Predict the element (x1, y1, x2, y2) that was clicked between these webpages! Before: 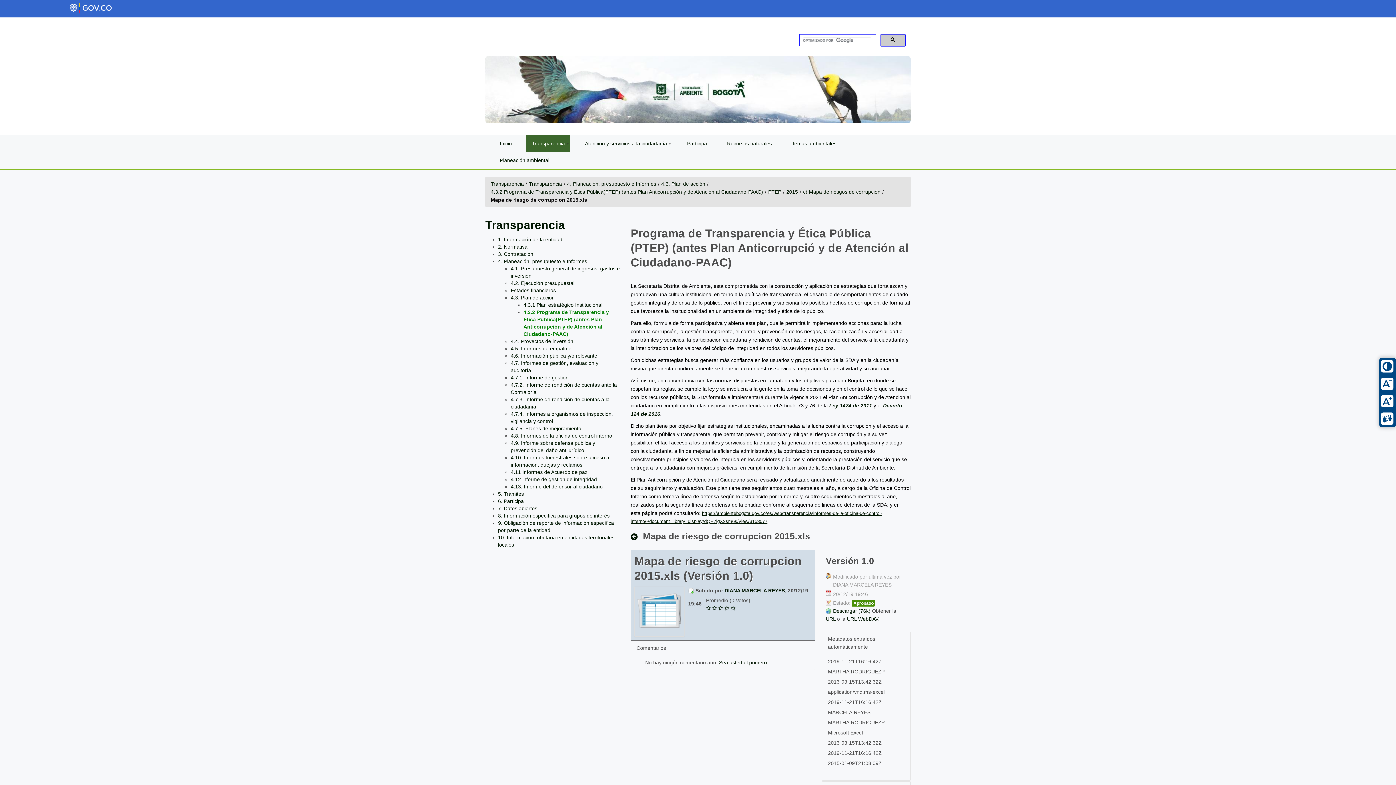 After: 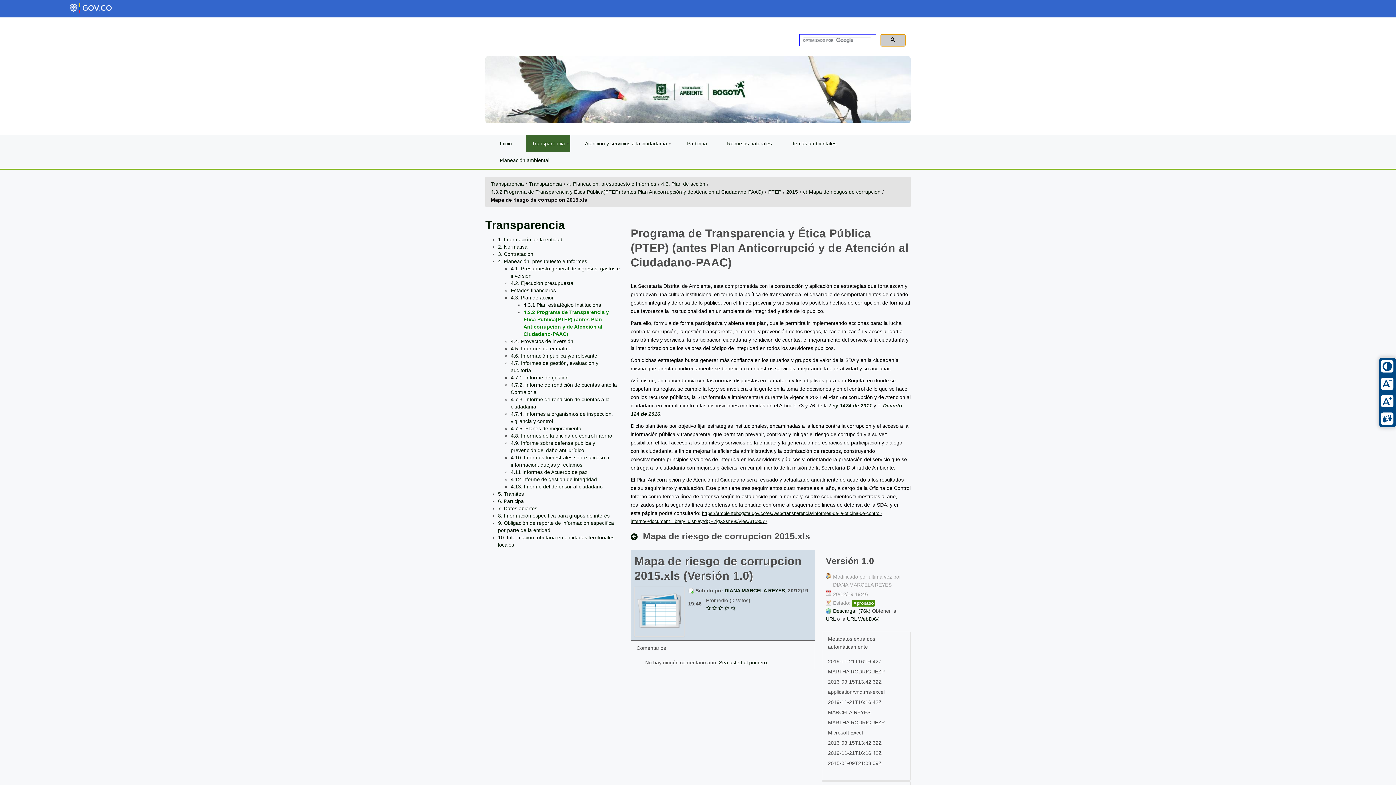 Action: bbox: (880, 34, 905, 46)